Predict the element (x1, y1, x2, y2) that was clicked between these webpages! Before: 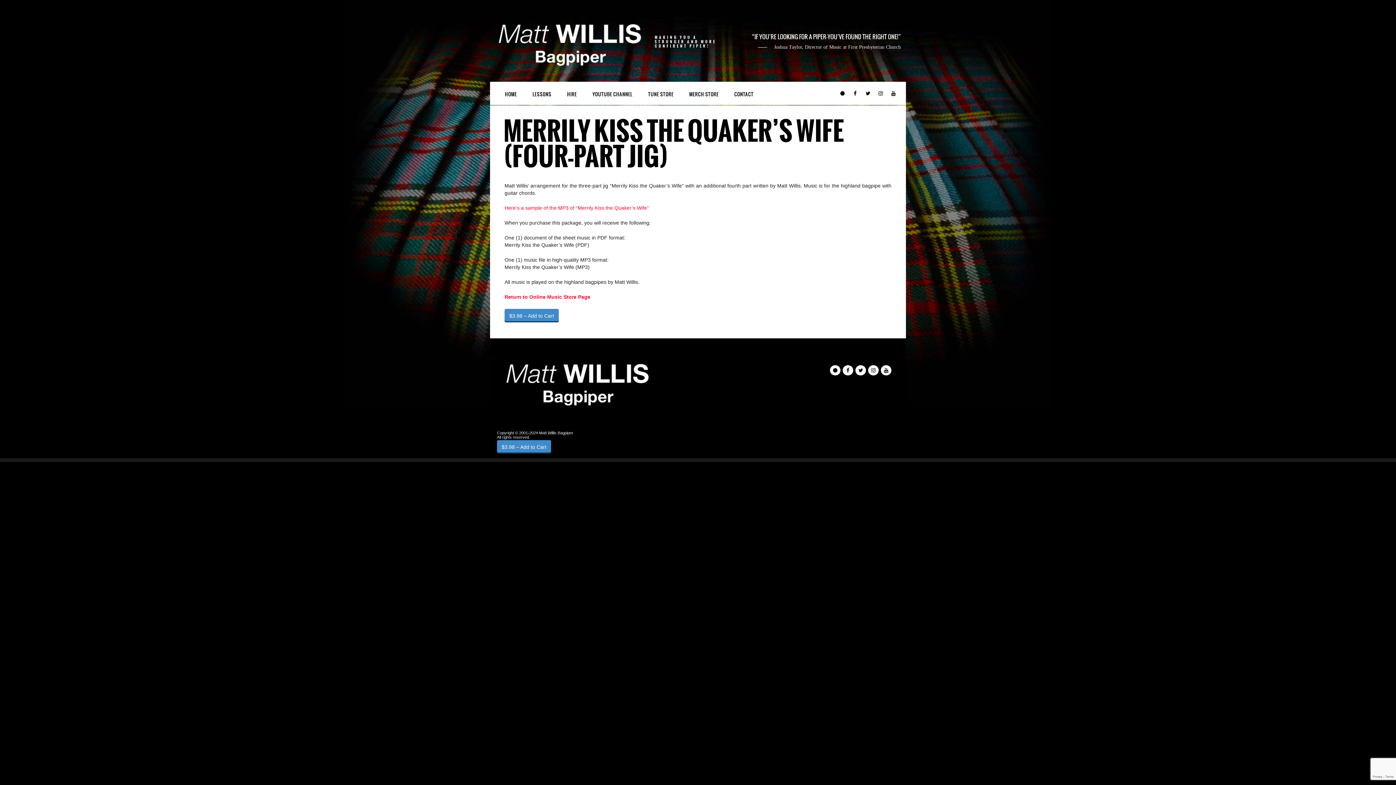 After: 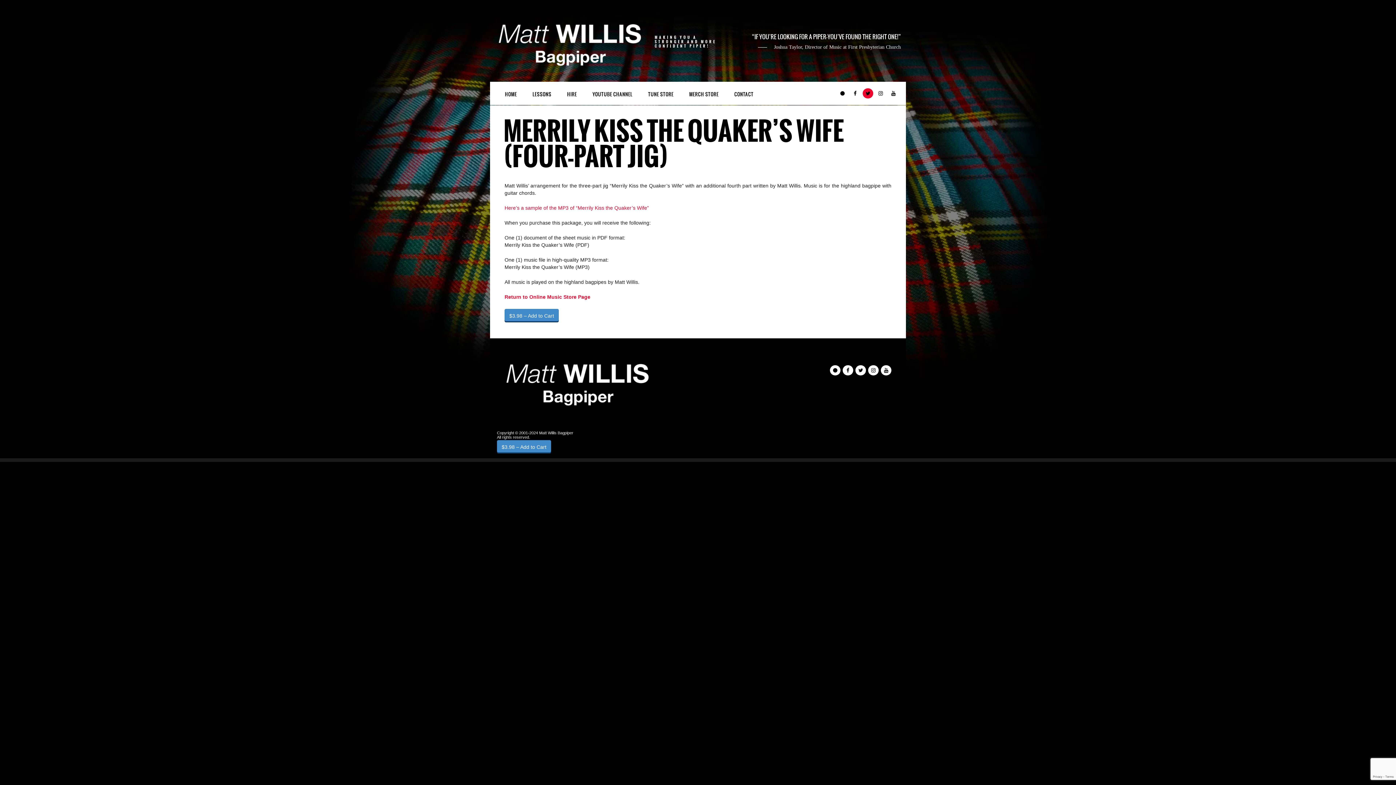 Action: bbox: (862, 90, 873, 96)